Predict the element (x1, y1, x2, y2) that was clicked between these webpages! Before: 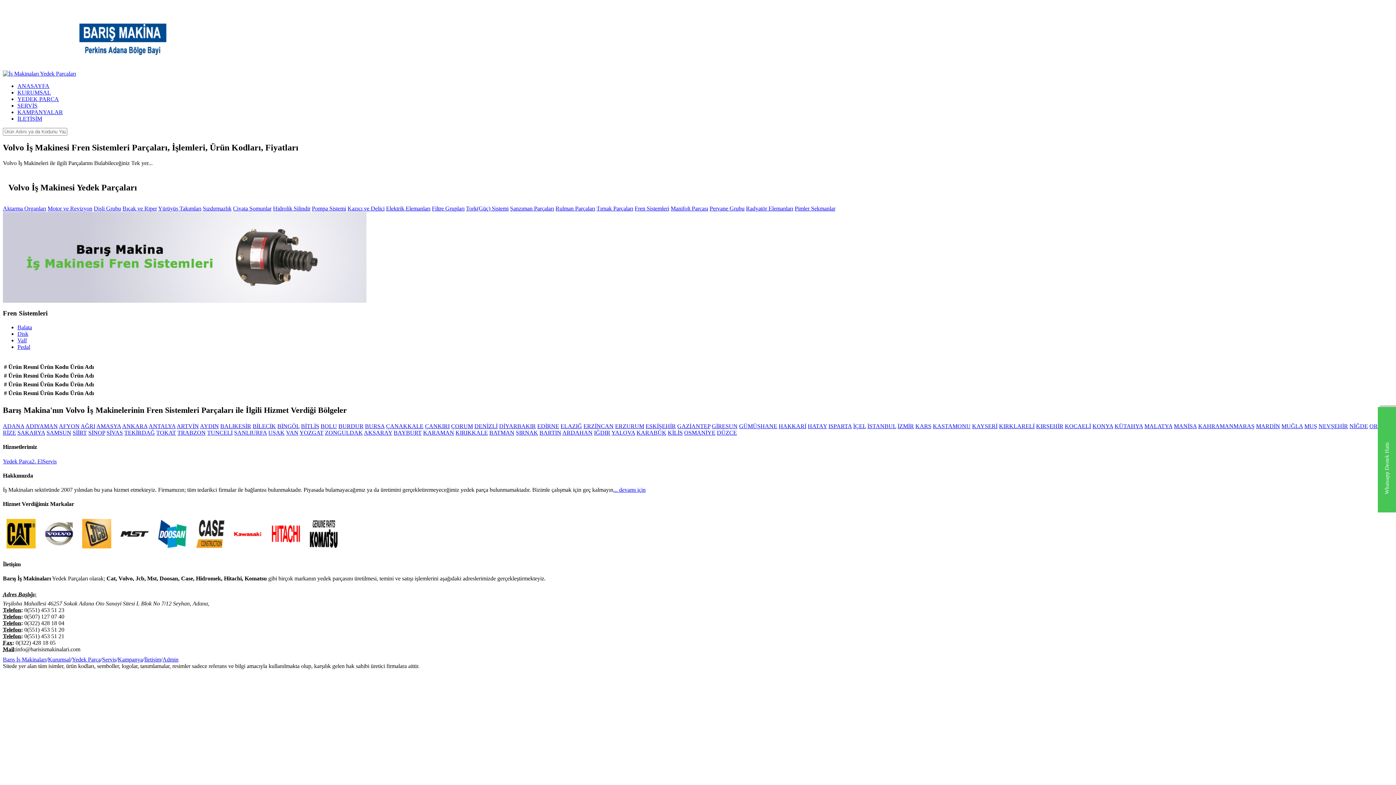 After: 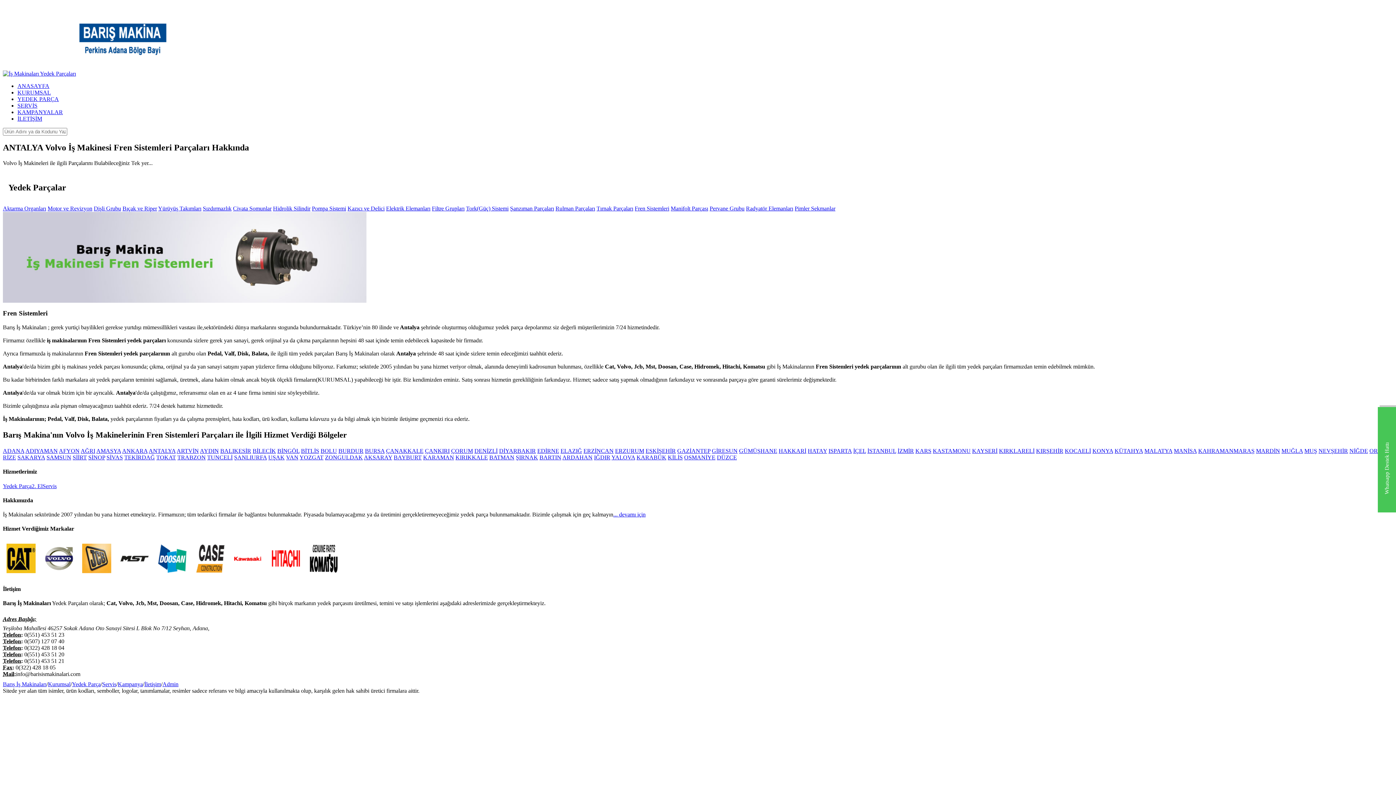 Action: label: ANTALYA bbox: (148, 423, 175, 429)